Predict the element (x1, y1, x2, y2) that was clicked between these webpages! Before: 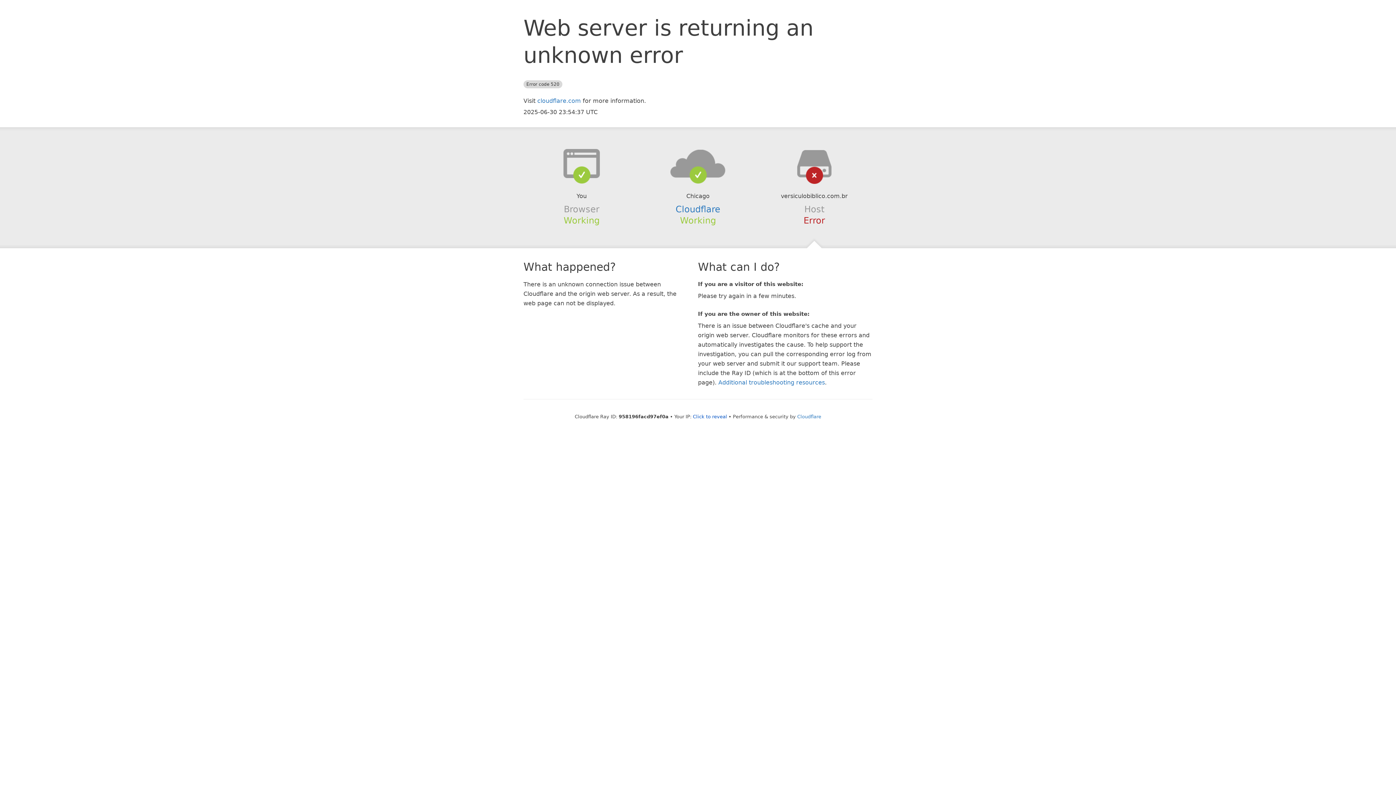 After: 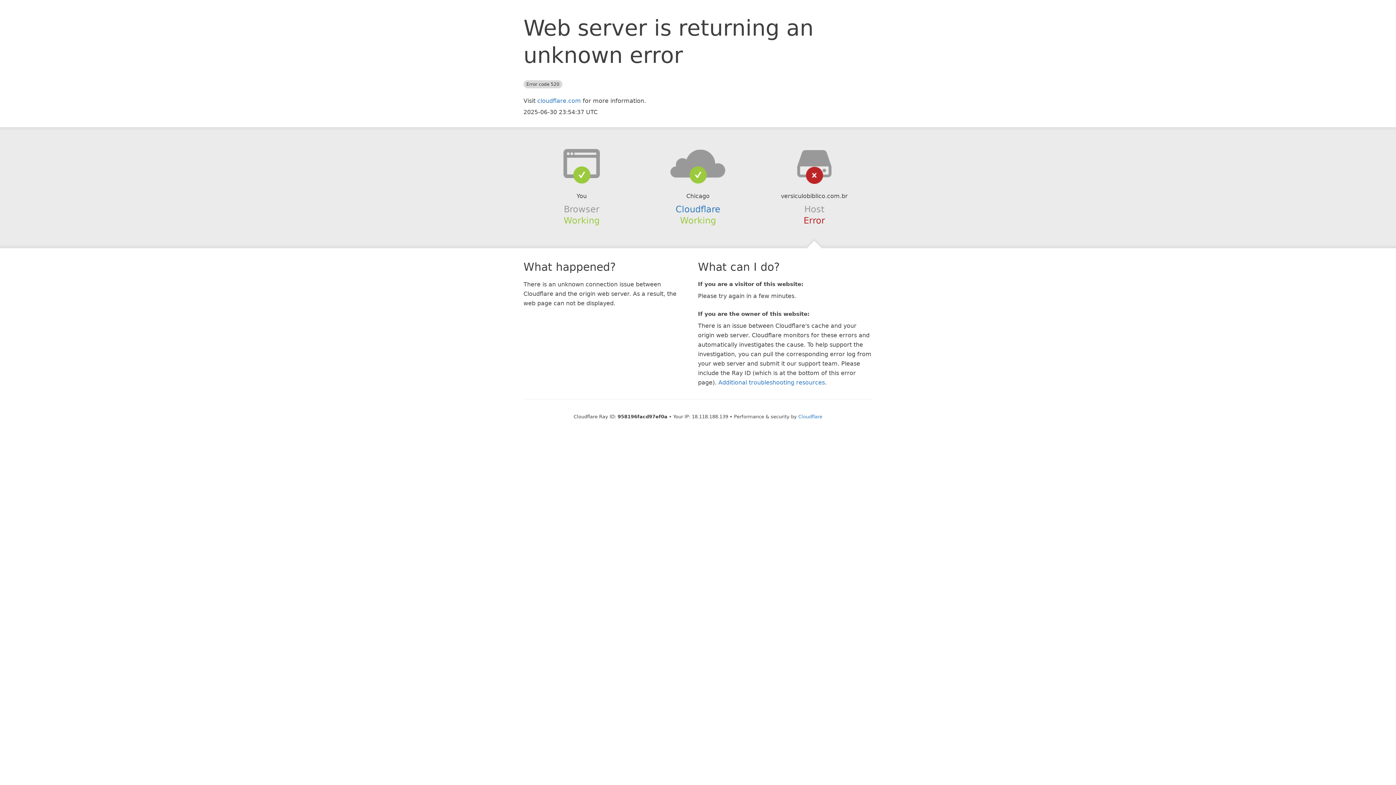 Action: label: Click to reveal bbox: (693, 414, 727, 419)